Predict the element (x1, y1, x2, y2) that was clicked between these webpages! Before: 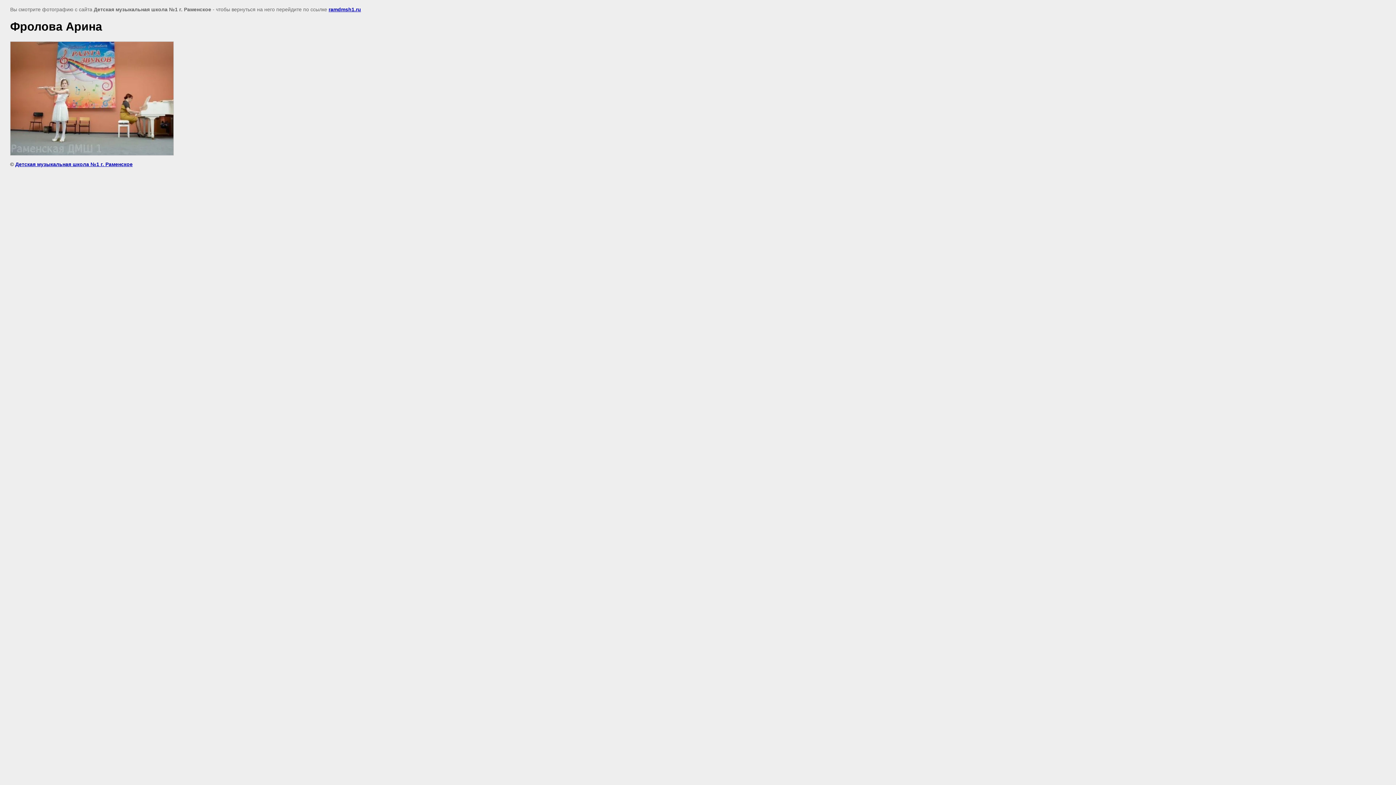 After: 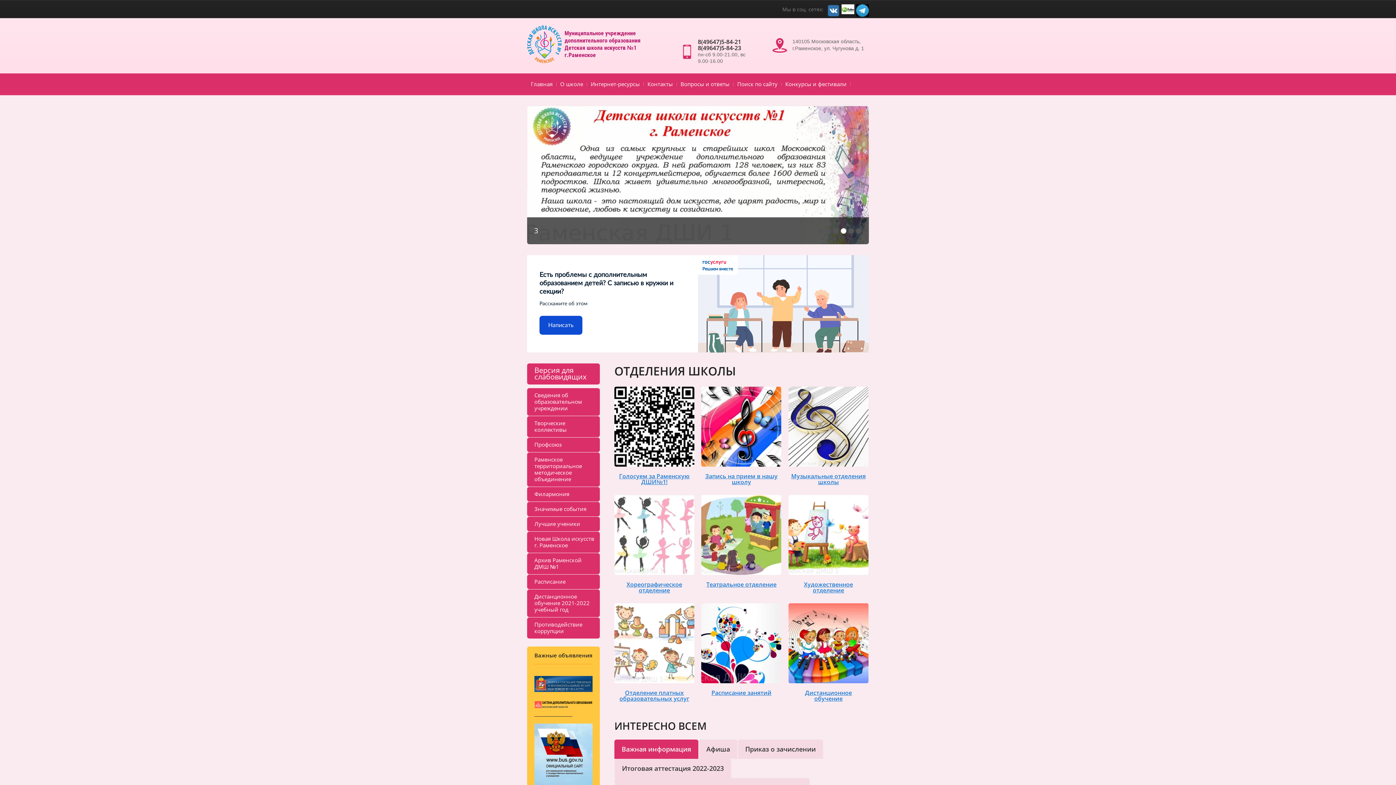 Action: bbox: (15, 161, 132, 167) label: Детская музыкальная школа №1 г. Раменское